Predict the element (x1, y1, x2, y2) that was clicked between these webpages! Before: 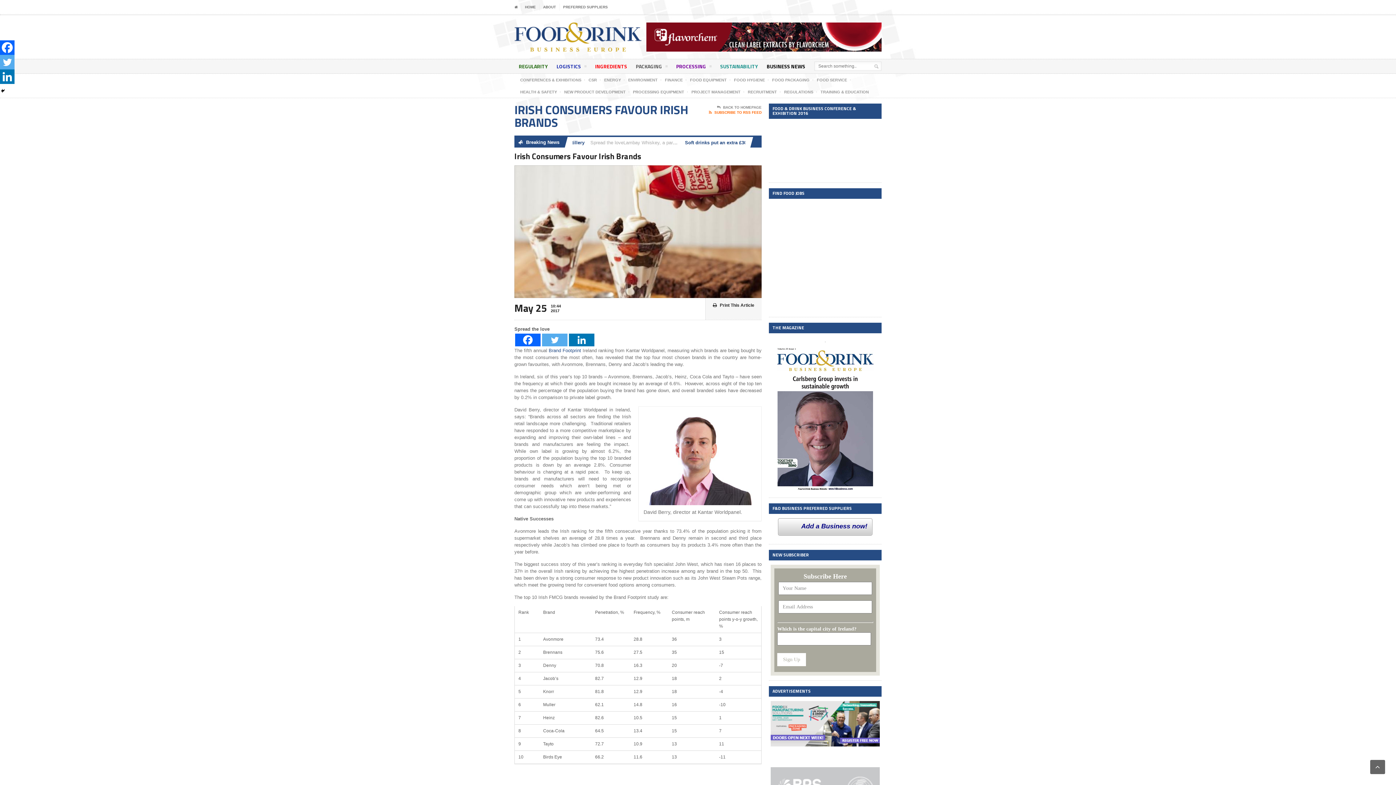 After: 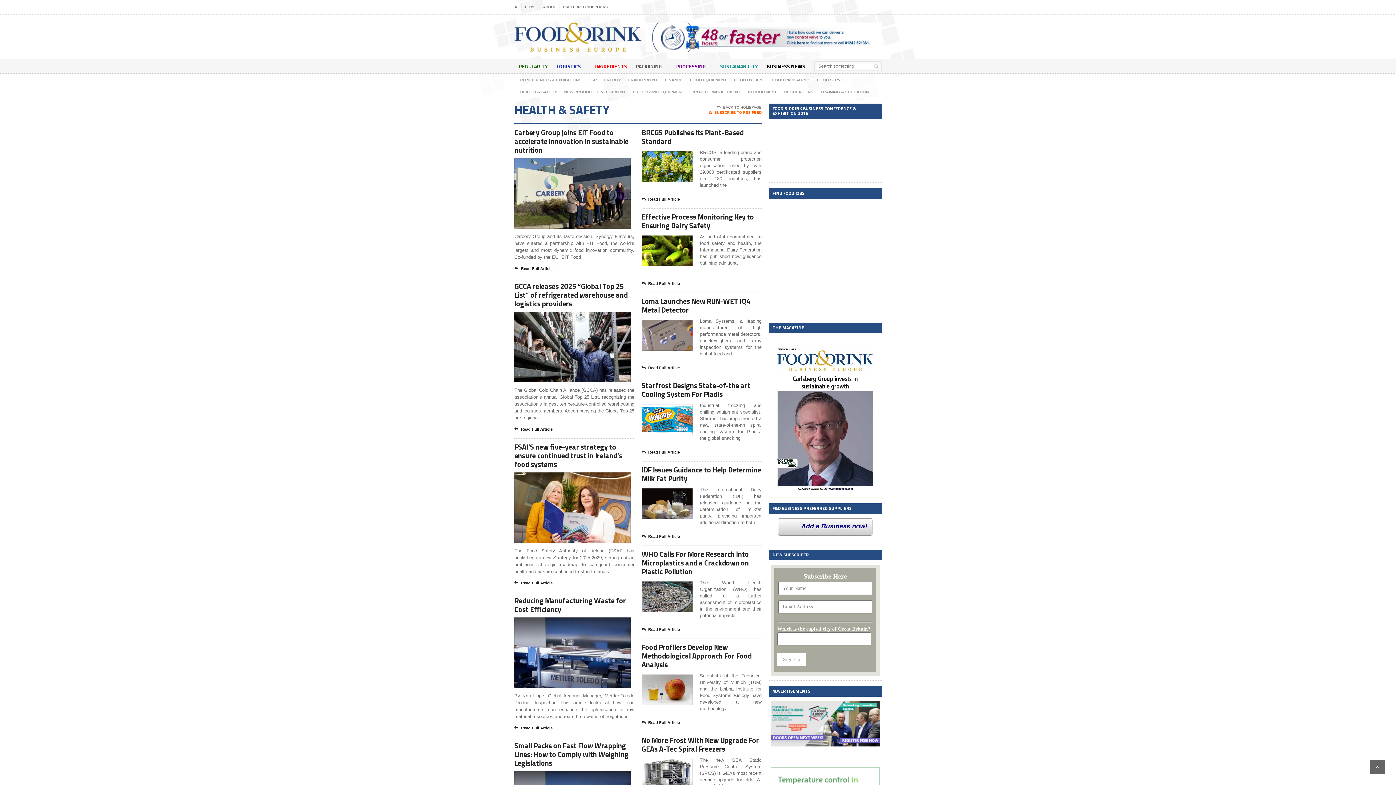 Action: label: HEALTH & SAFETY bbox: (520, 88, 557, 95)